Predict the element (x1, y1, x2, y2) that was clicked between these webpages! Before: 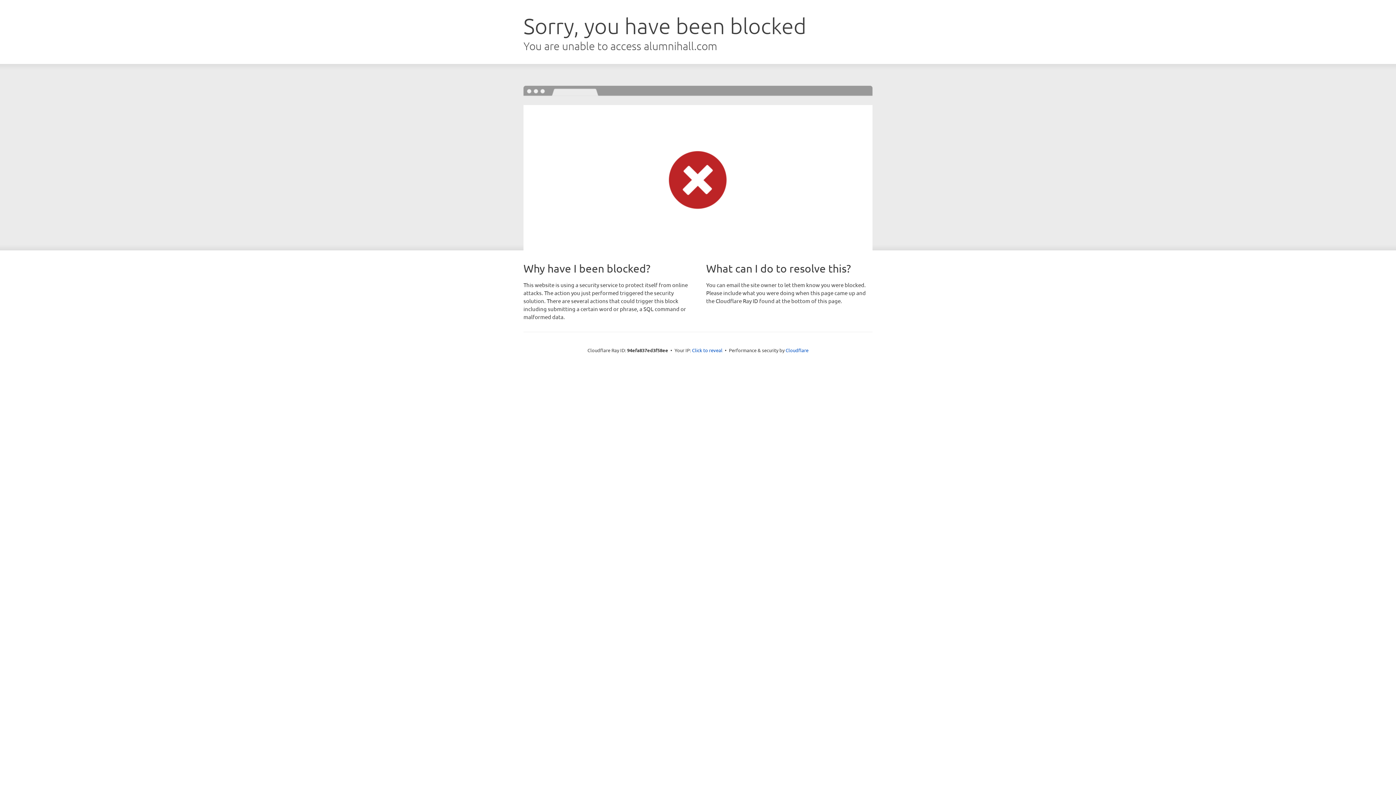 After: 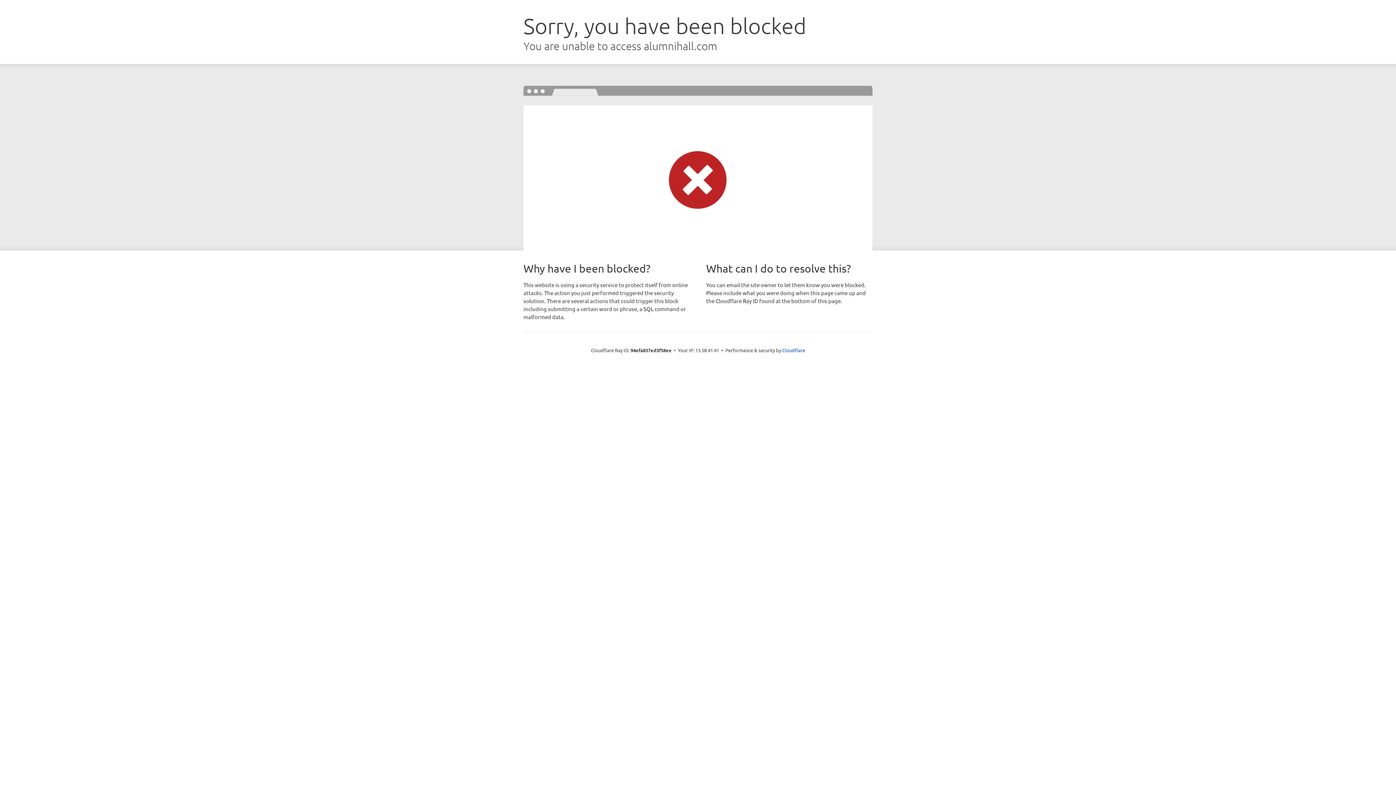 Action: label: Click to reveal bbox: (692, 346, 722, 353)